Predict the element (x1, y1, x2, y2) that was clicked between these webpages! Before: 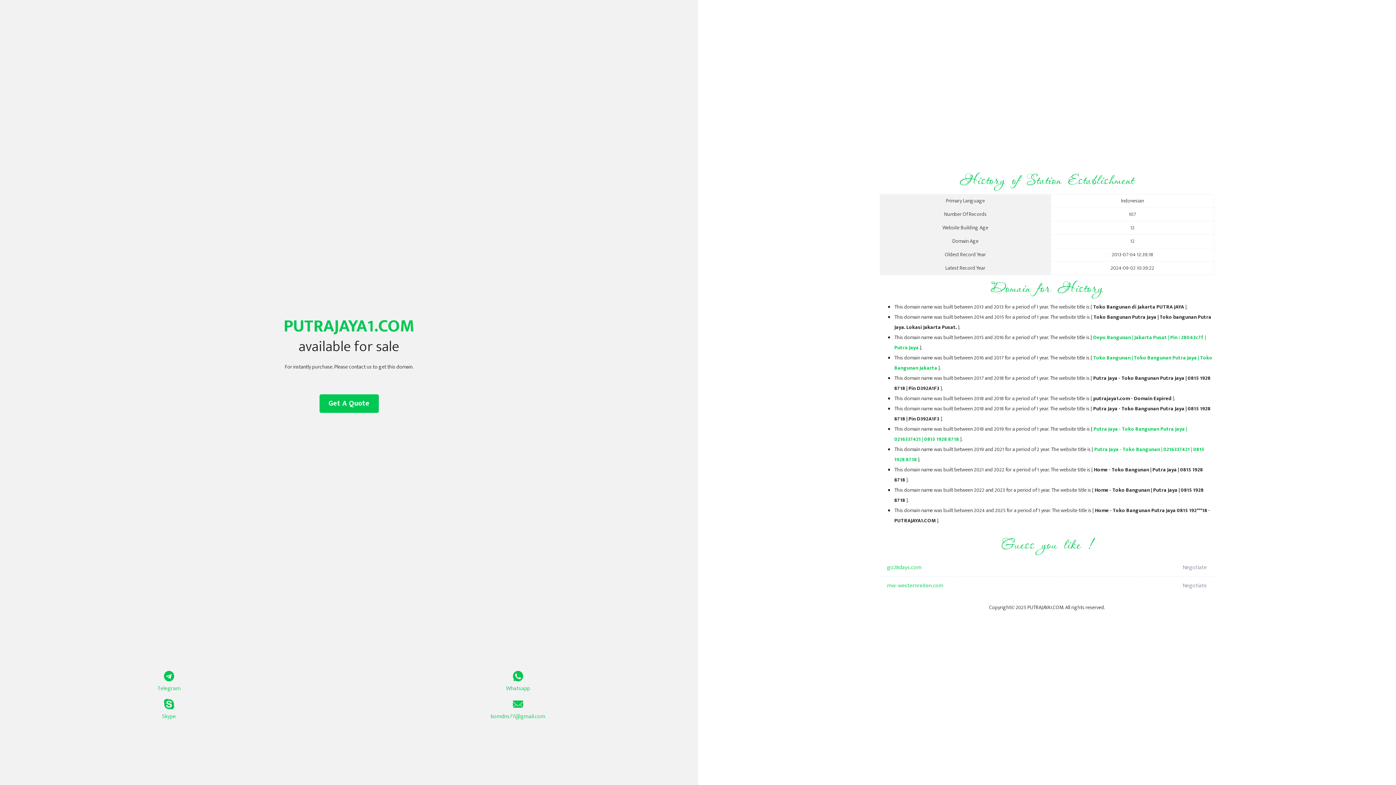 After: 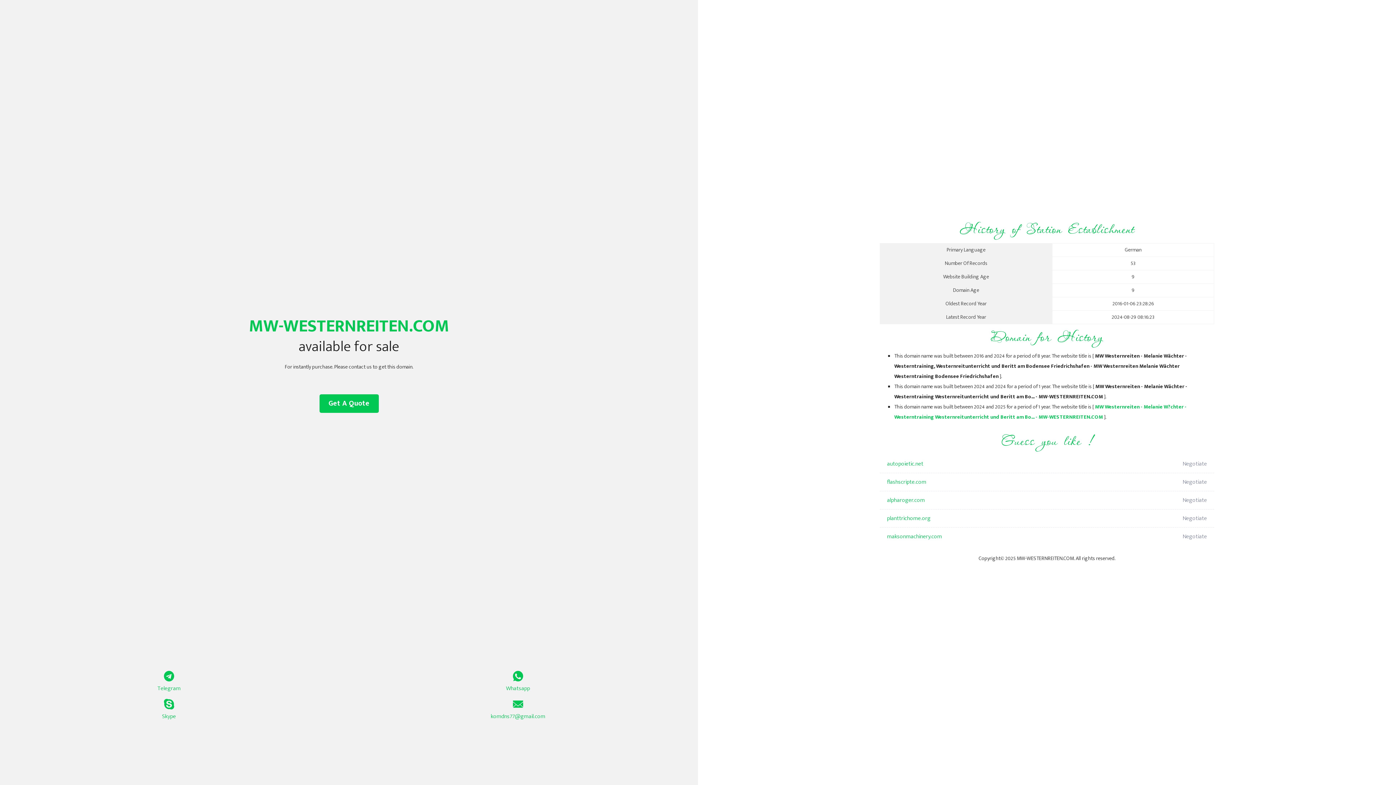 Action: label: mw-westernreiten.com bbox: (887, 577, 1098, 595)